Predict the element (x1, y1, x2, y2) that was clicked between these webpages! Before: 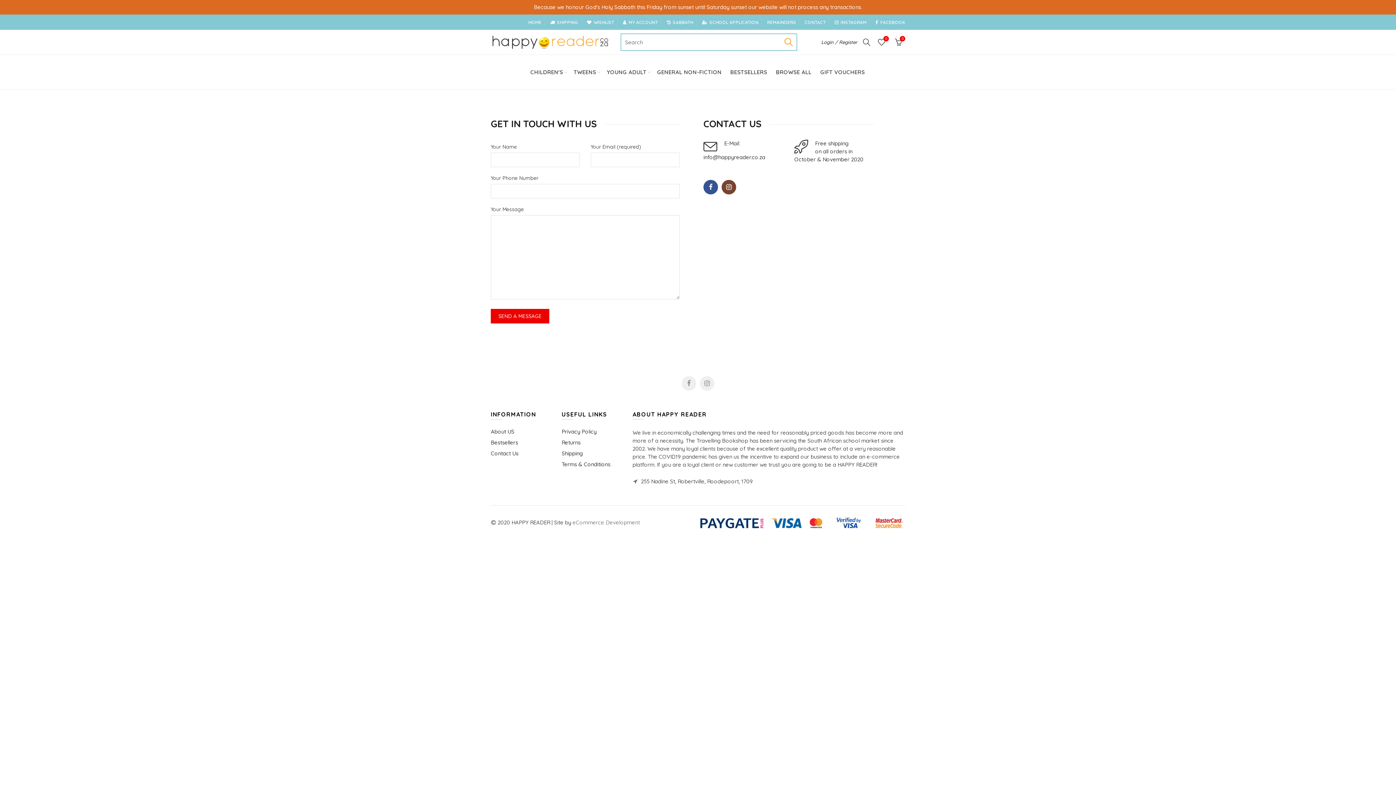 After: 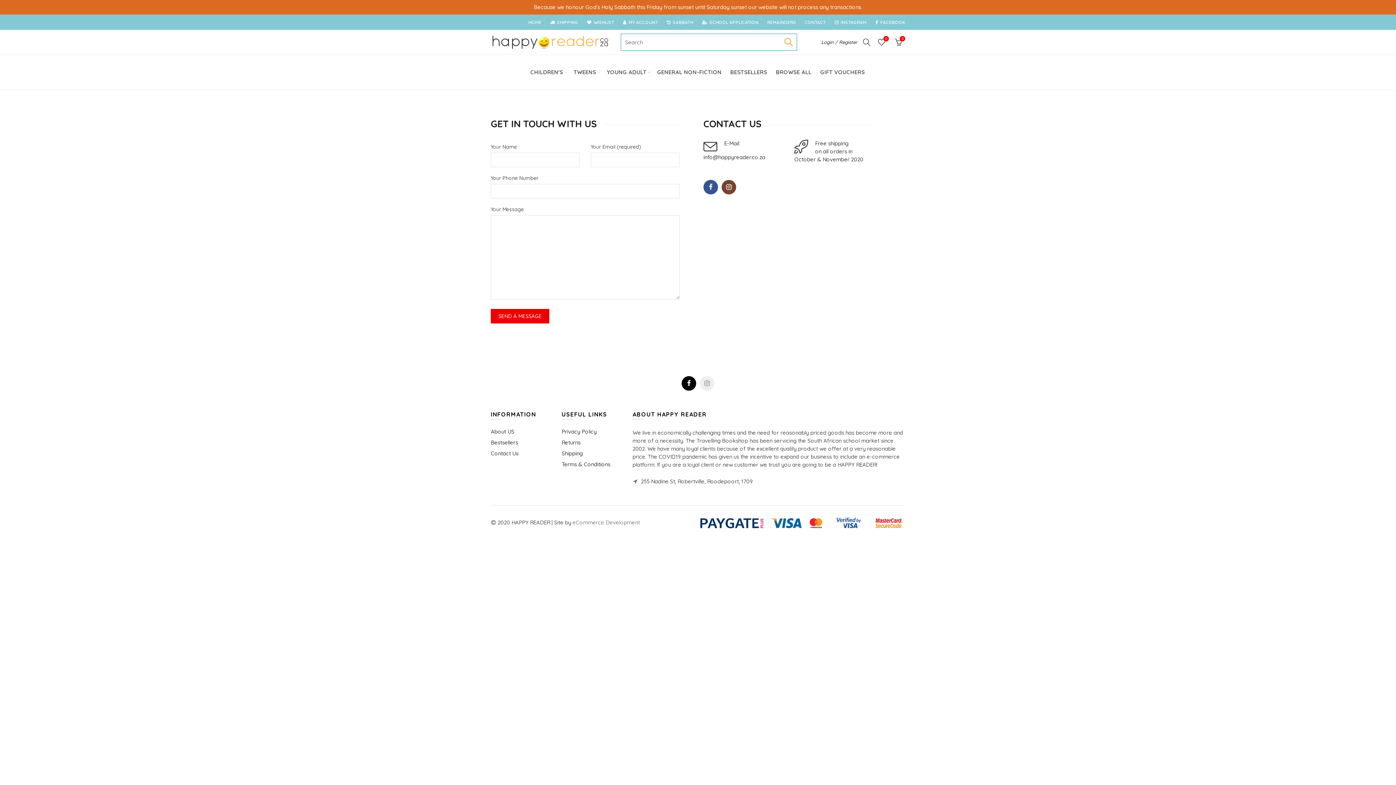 Action: label: Facebook bbox: (681, 376, 696, 390)